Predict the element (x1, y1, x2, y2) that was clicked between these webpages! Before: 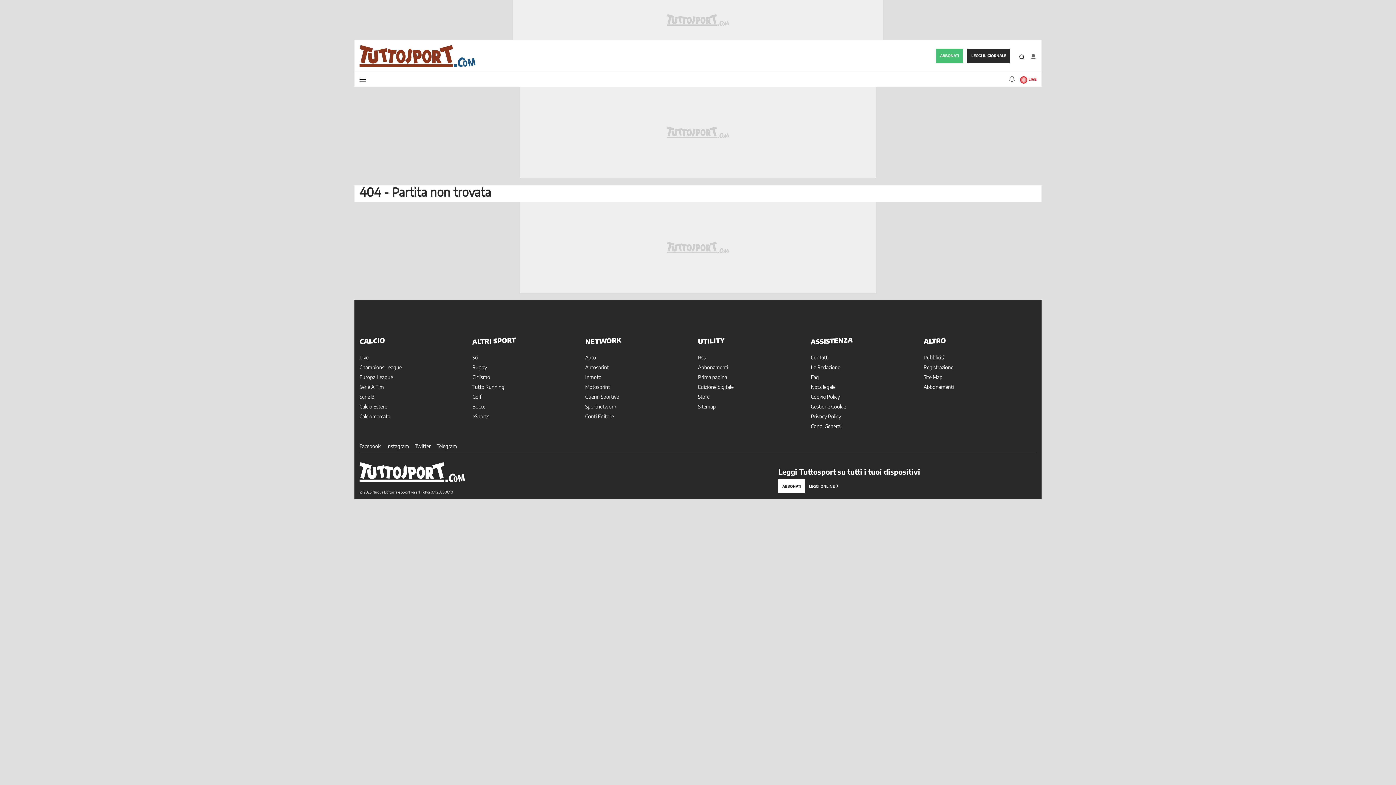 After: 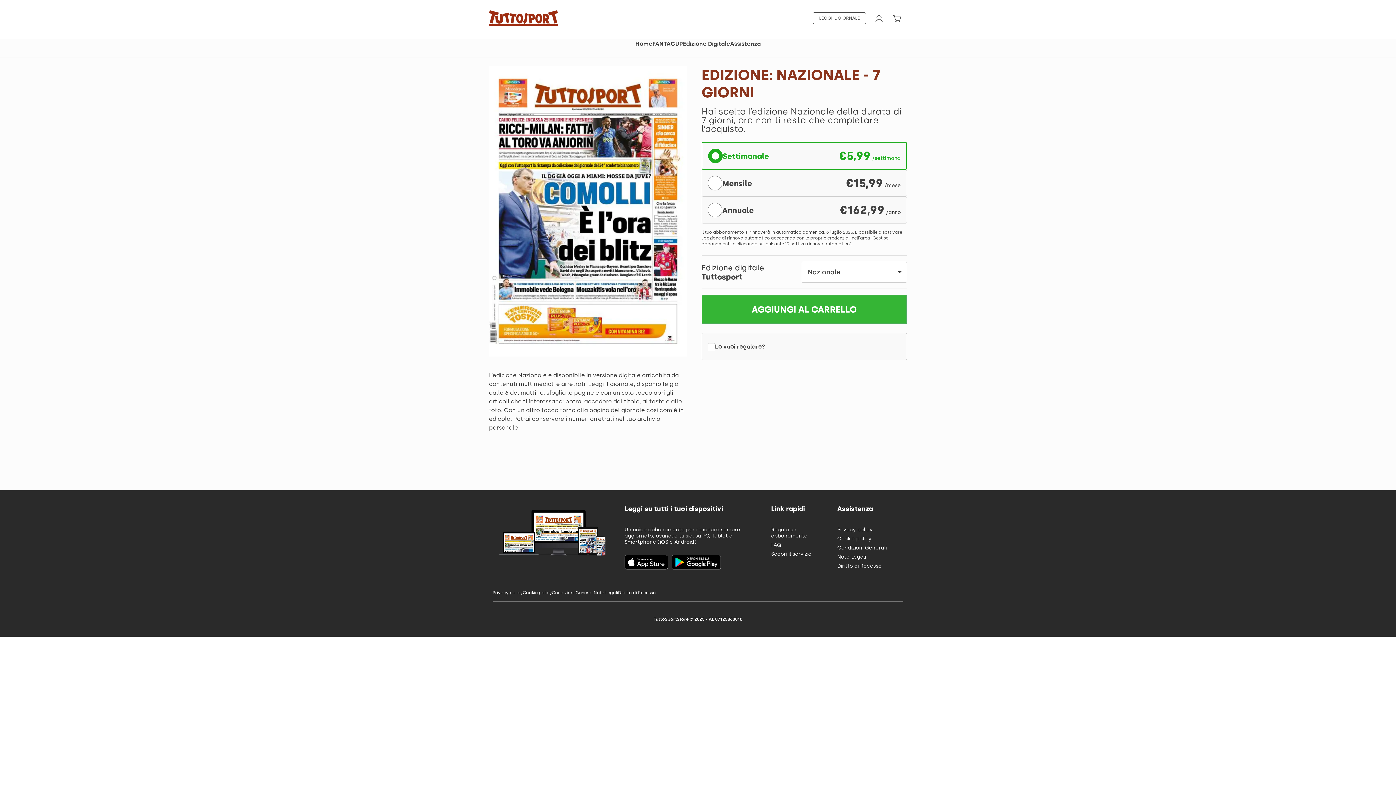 Action: label: Edizione digitale bbox: (698, 384, 733, 390)